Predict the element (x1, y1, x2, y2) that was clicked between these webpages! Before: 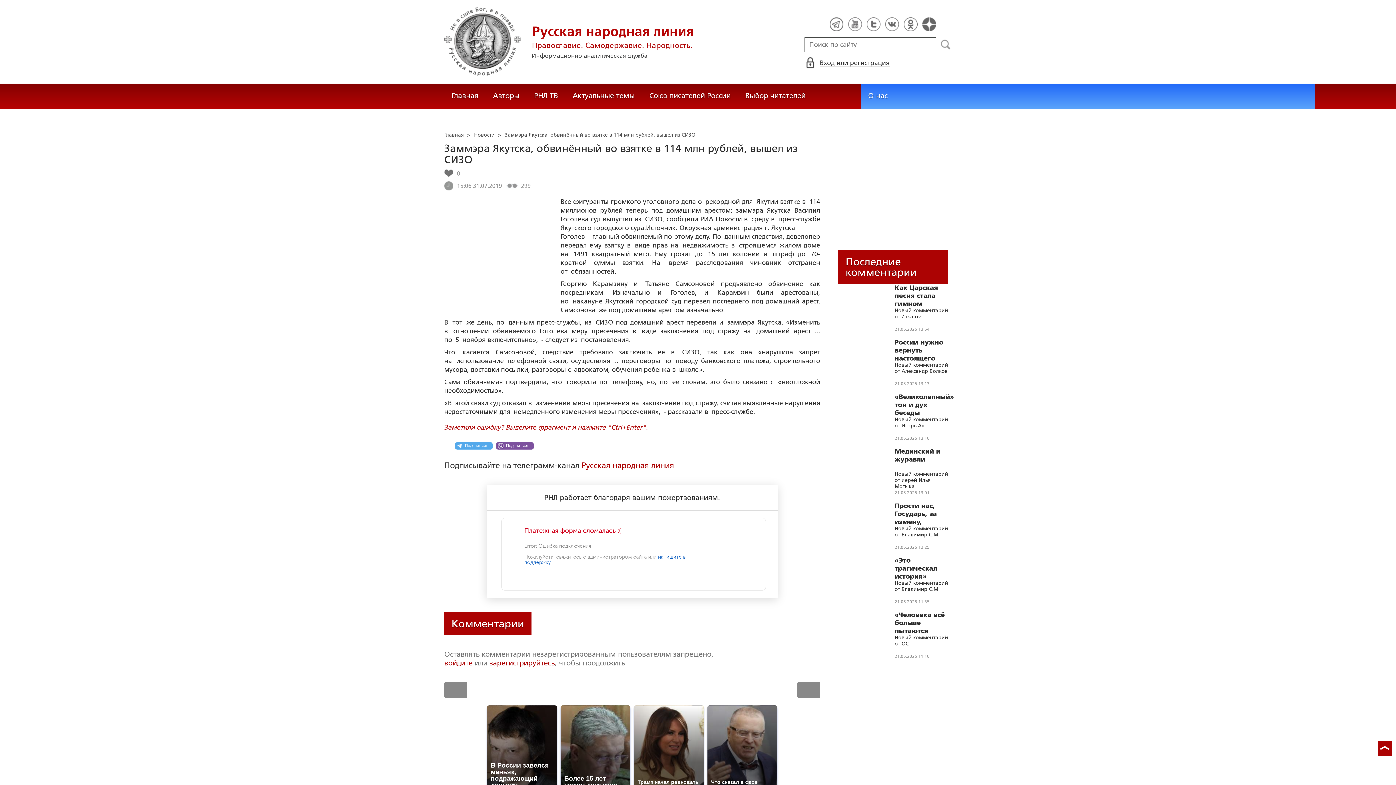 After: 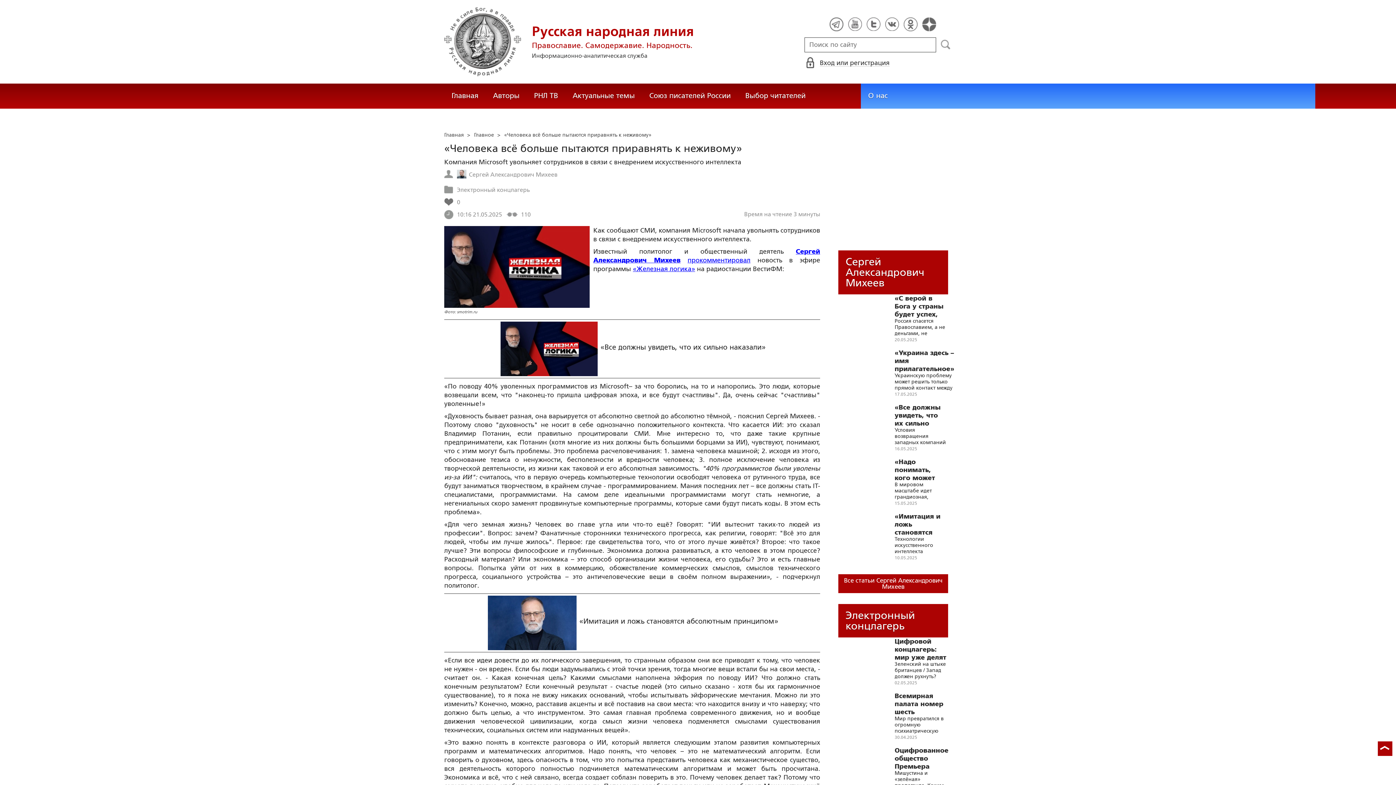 Action: bbox: (894, 611, 948, 634) label: «Человека всё больше пытаются приравнять к неживому»